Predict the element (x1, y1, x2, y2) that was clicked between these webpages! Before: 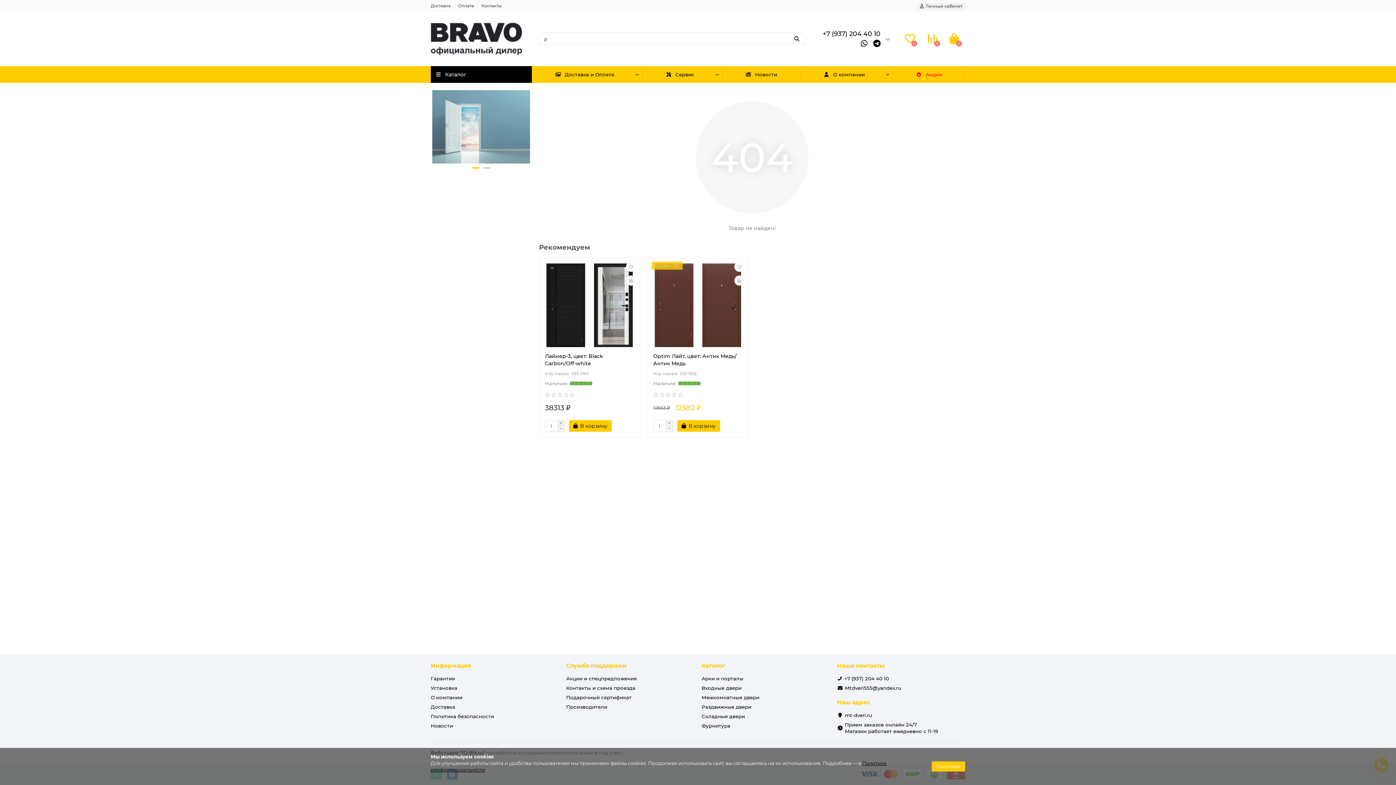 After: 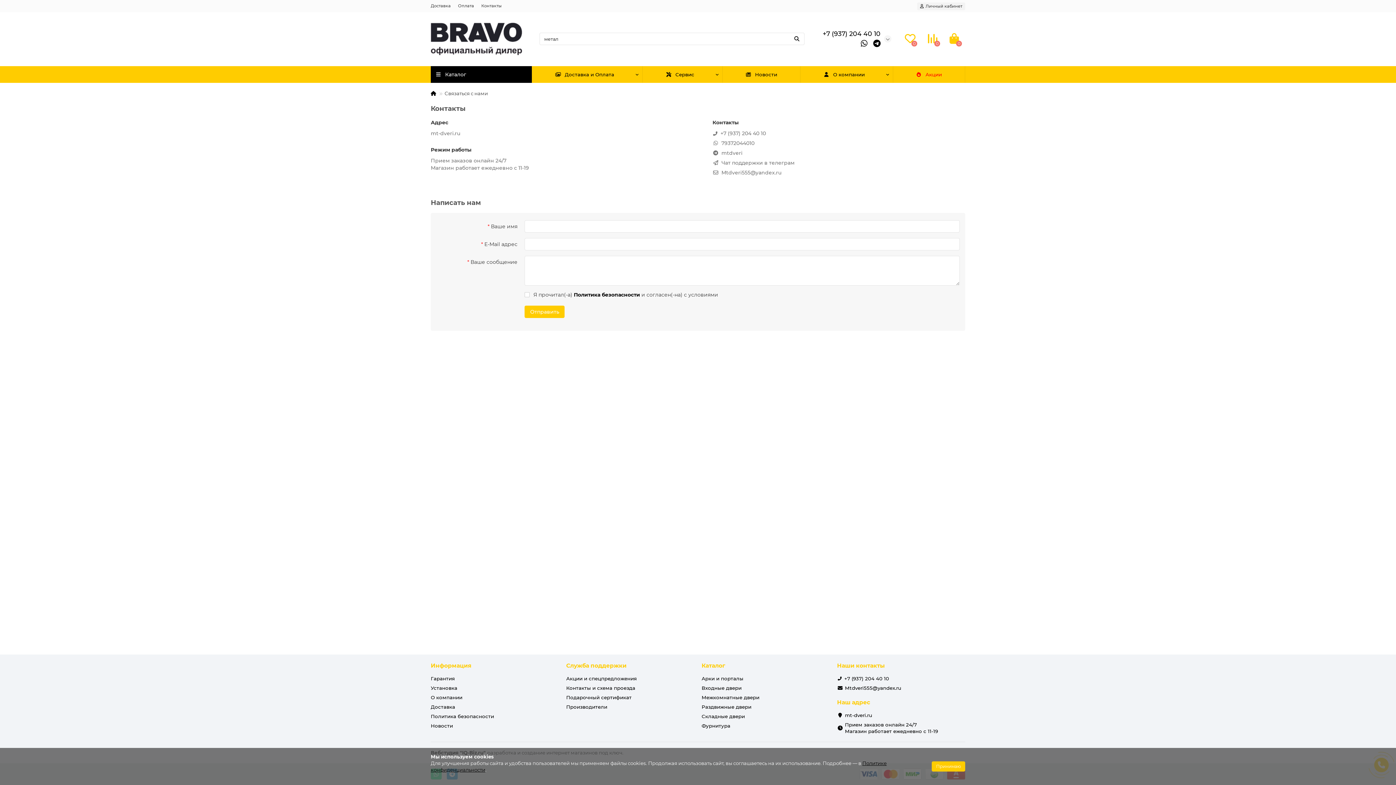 Action: bbox: (845, 712, 872, 718) label: mt-dveri.ru